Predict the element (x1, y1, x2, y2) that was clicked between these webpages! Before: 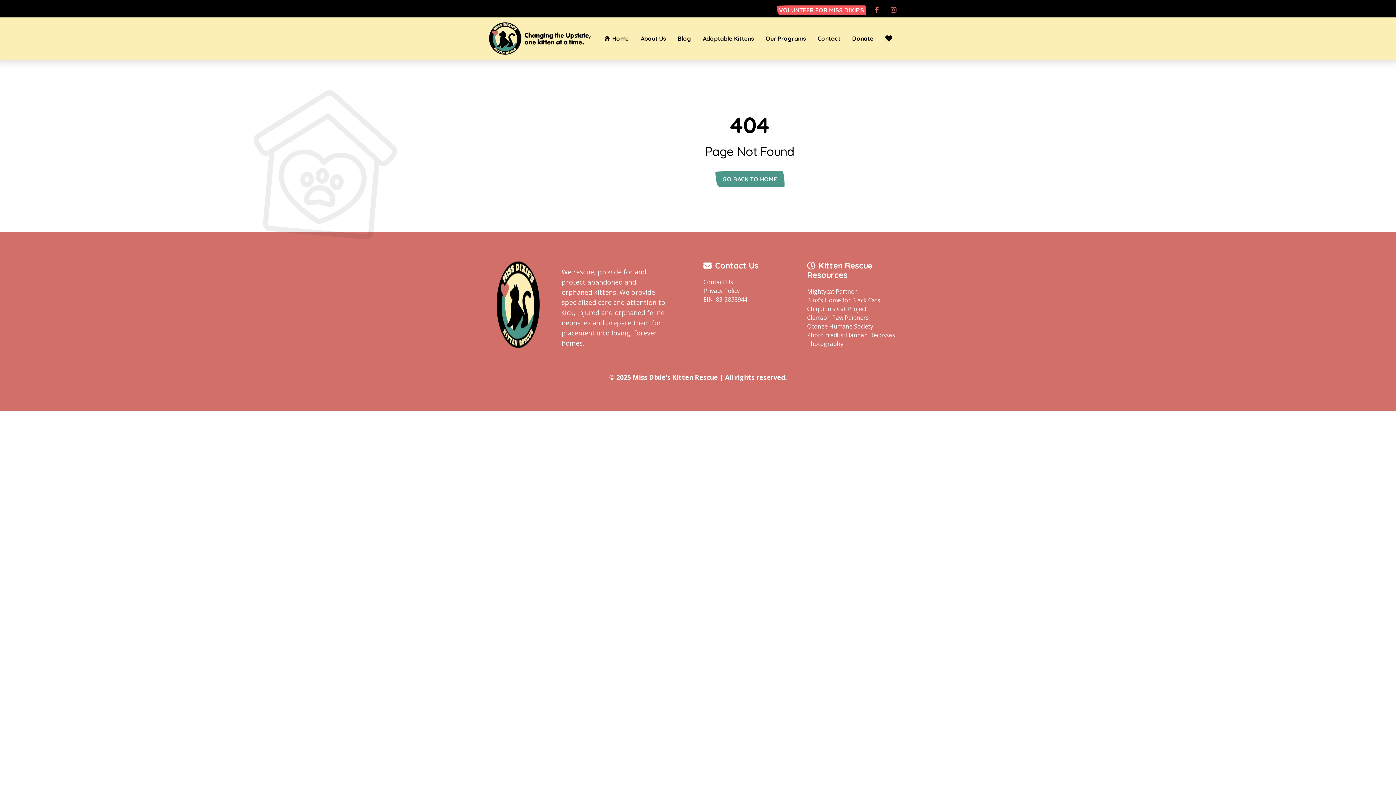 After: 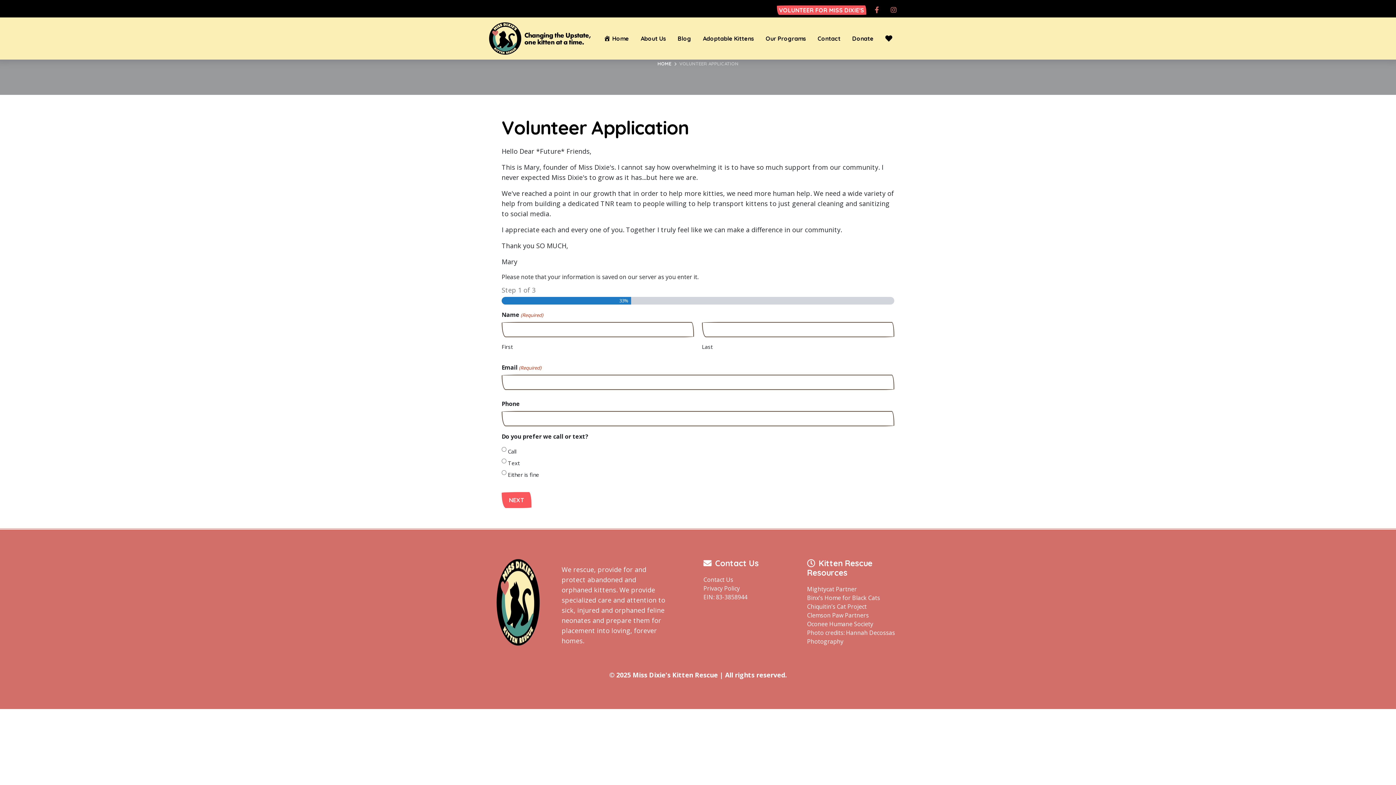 Action: bbox: (777, 0, 866, 14)